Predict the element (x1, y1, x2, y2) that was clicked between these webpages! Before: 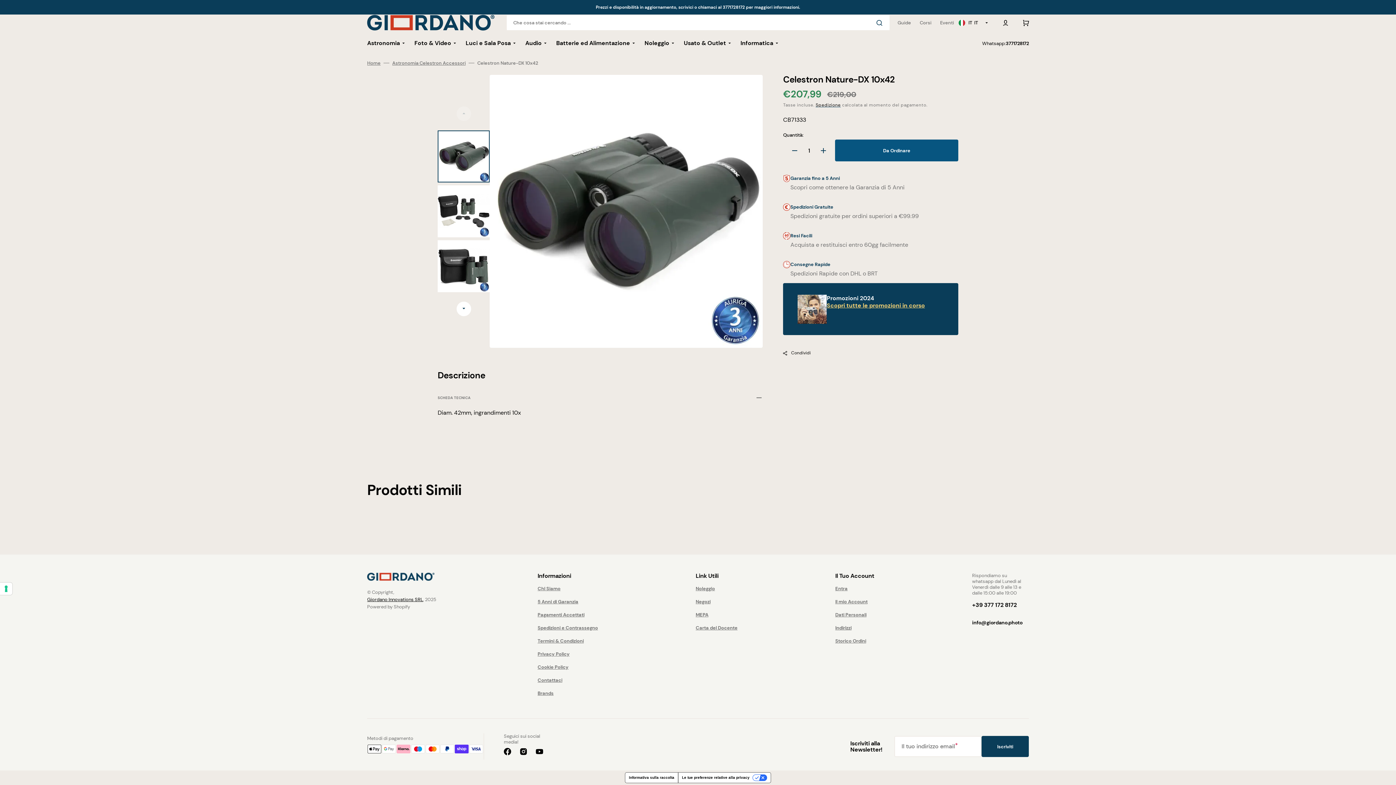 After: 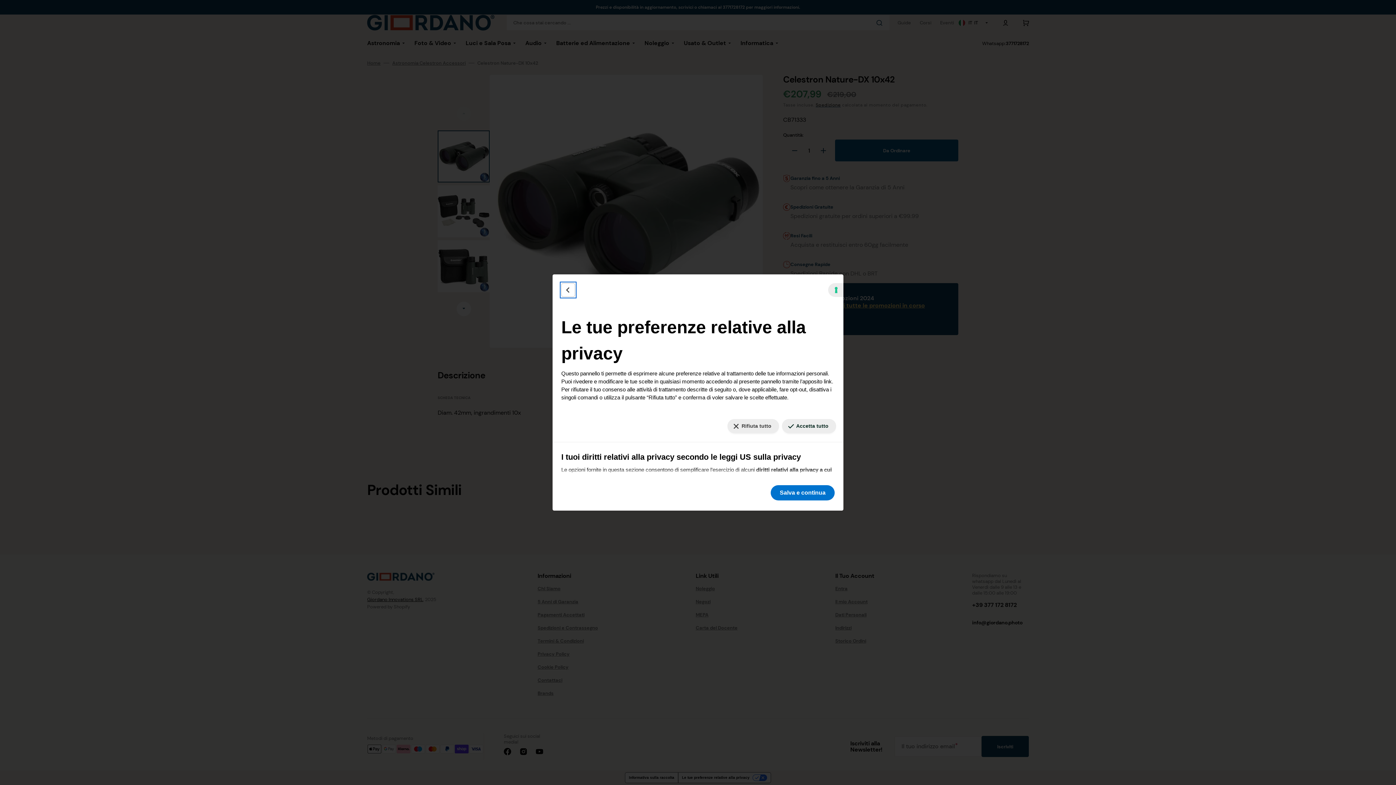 Action: bbox: (0, 582, 12, 595) label: Le tue preferenze relative al consenso per le tecnologie di tracciamento